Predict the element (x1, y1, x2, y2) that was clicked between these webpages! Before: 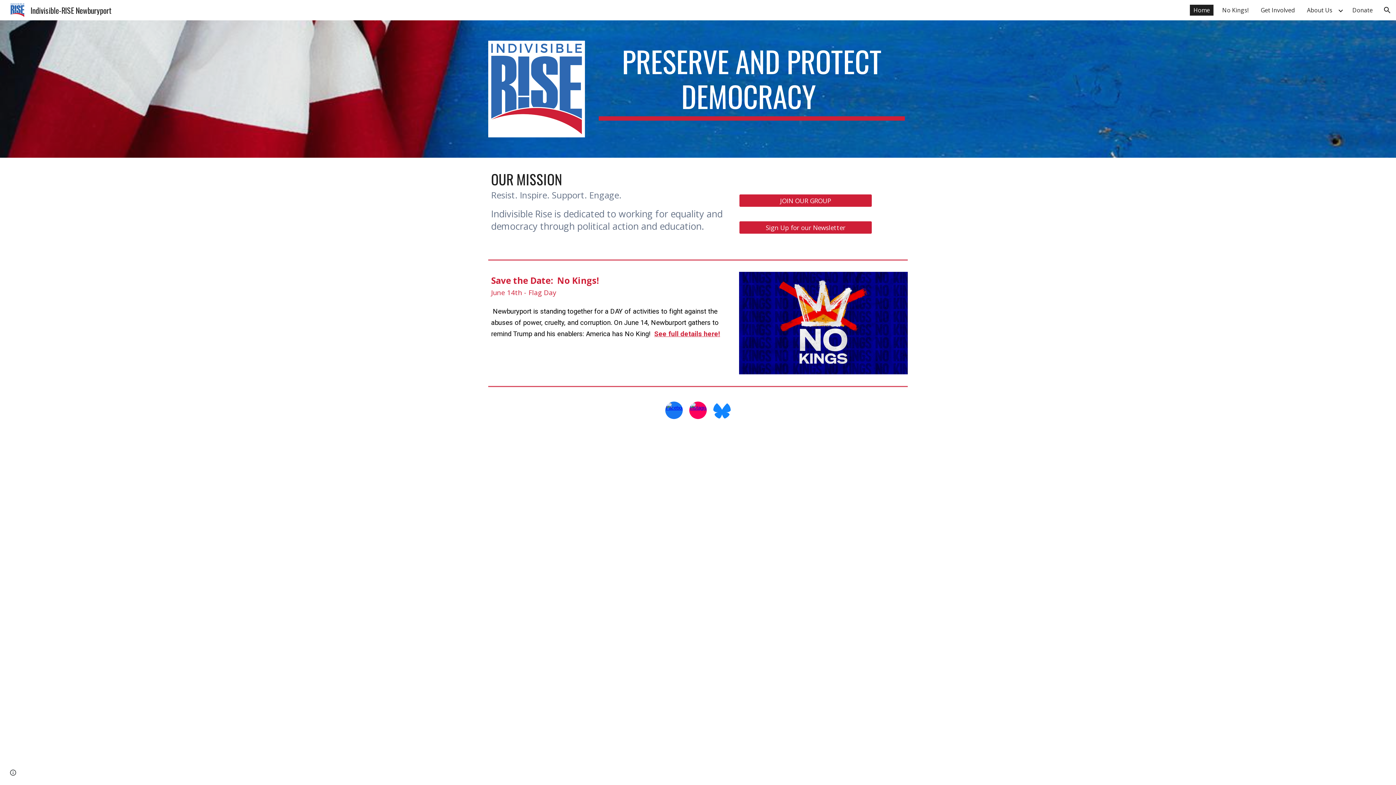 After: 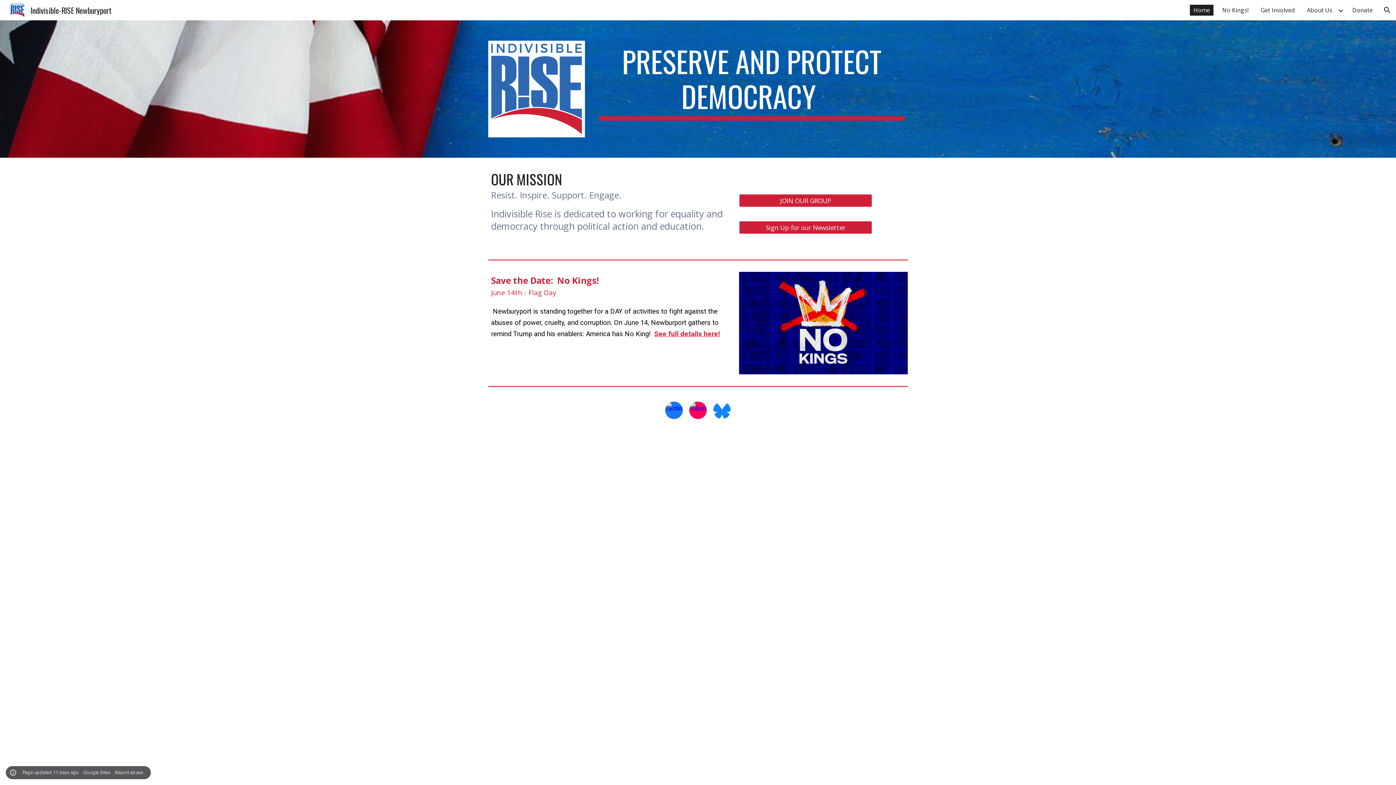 Action: label: Site actions bbox: (8, 768, 18, 778)